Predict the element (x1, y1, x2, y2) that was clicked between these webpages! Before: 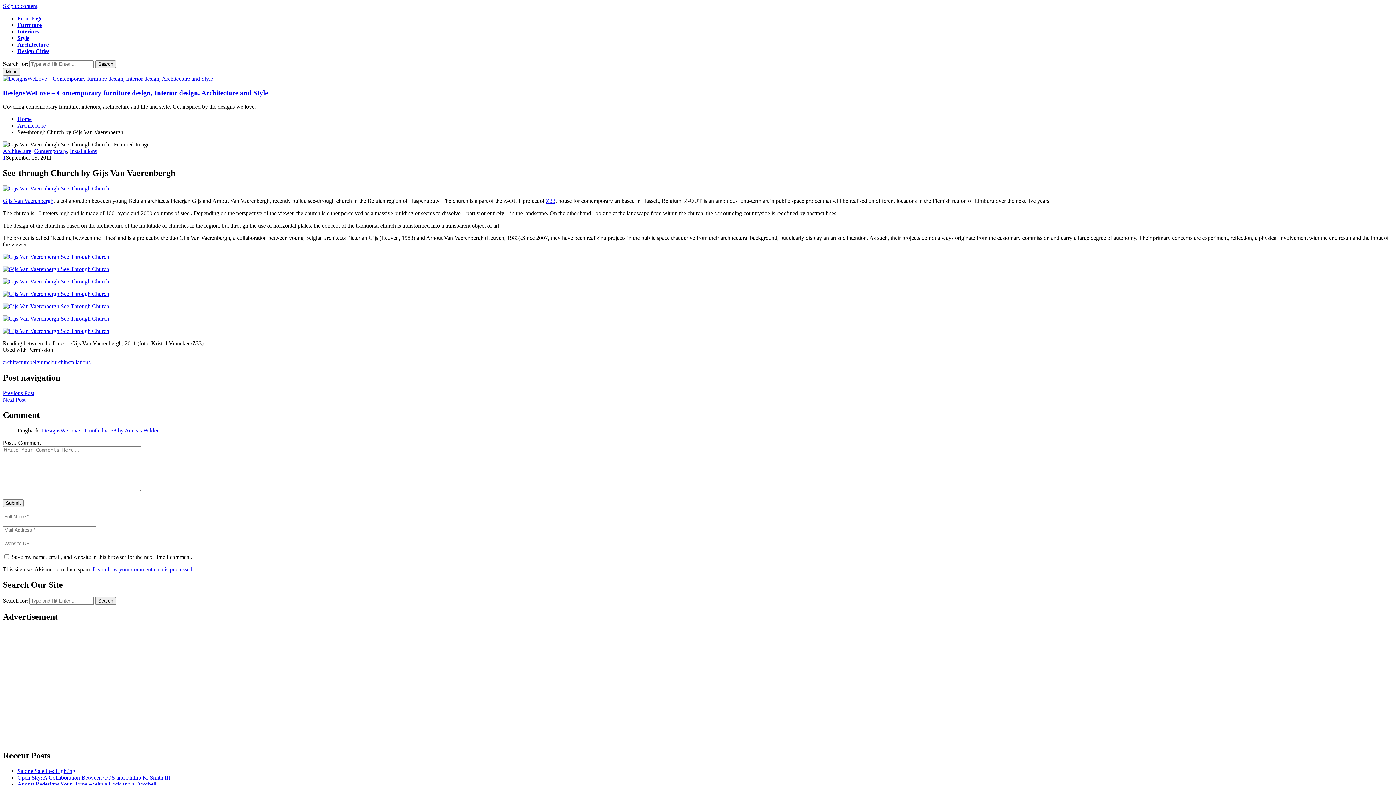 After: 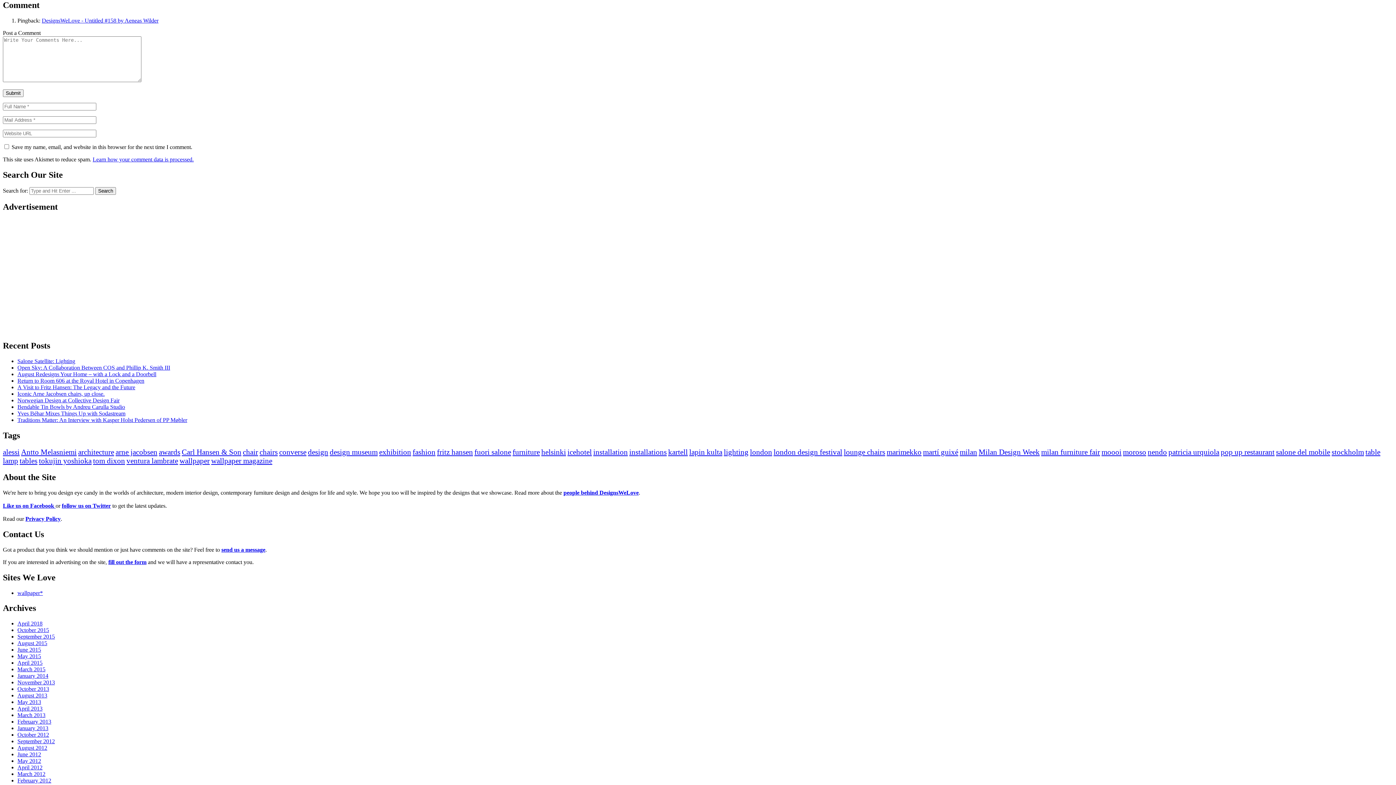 Action: label: 1 bbox: (2, 154, 5, 160)